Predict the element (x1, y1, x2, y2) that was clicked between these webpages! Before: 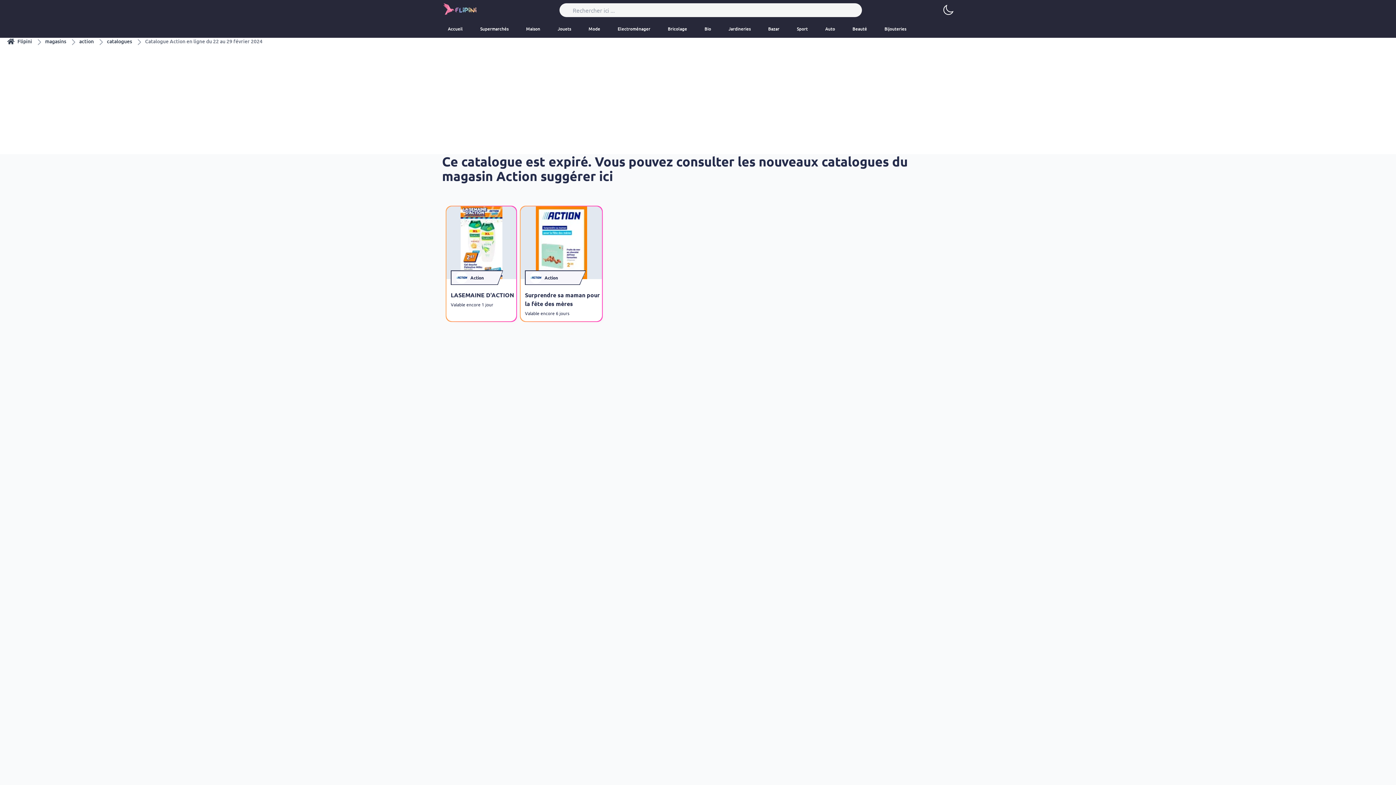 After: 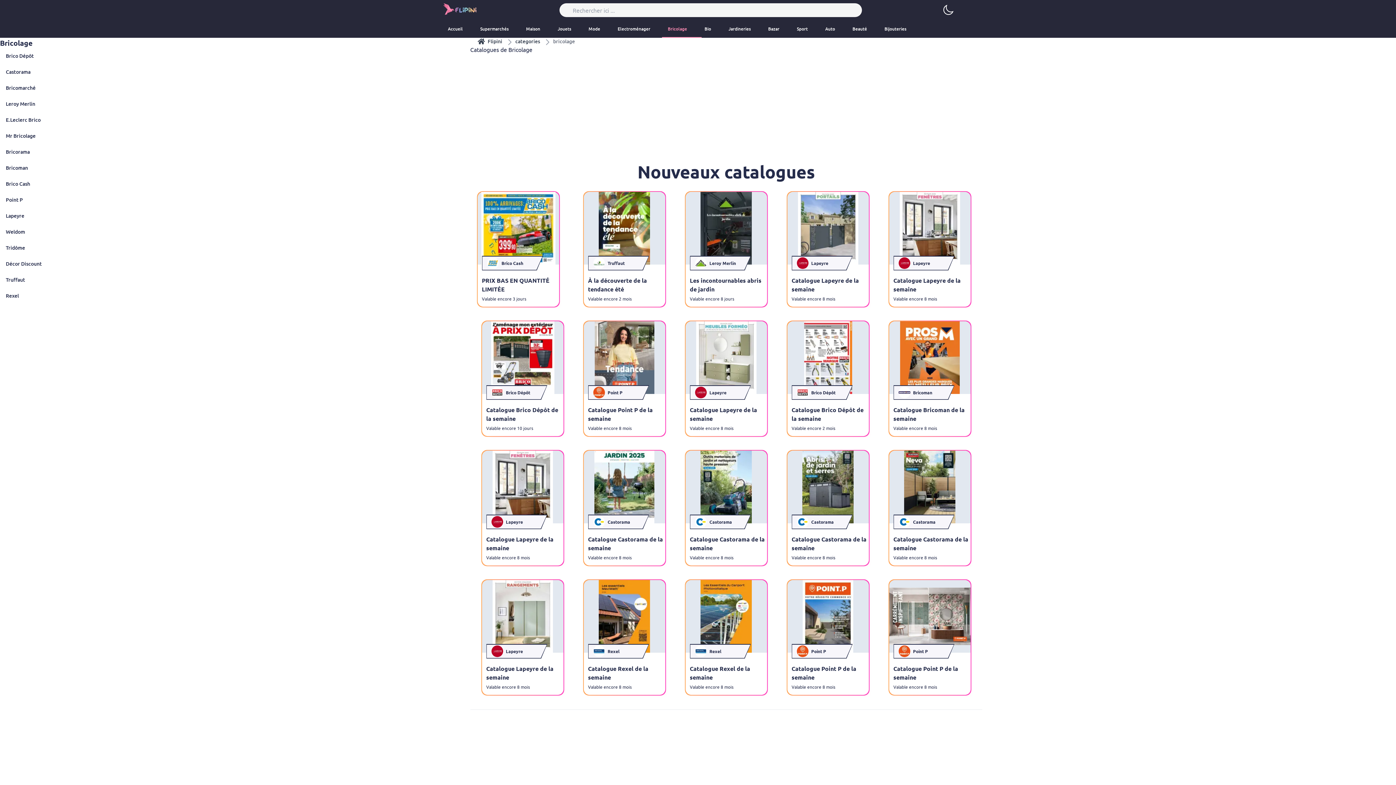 Action: bbox: (662, 20, 698, 37) label: Bricolage